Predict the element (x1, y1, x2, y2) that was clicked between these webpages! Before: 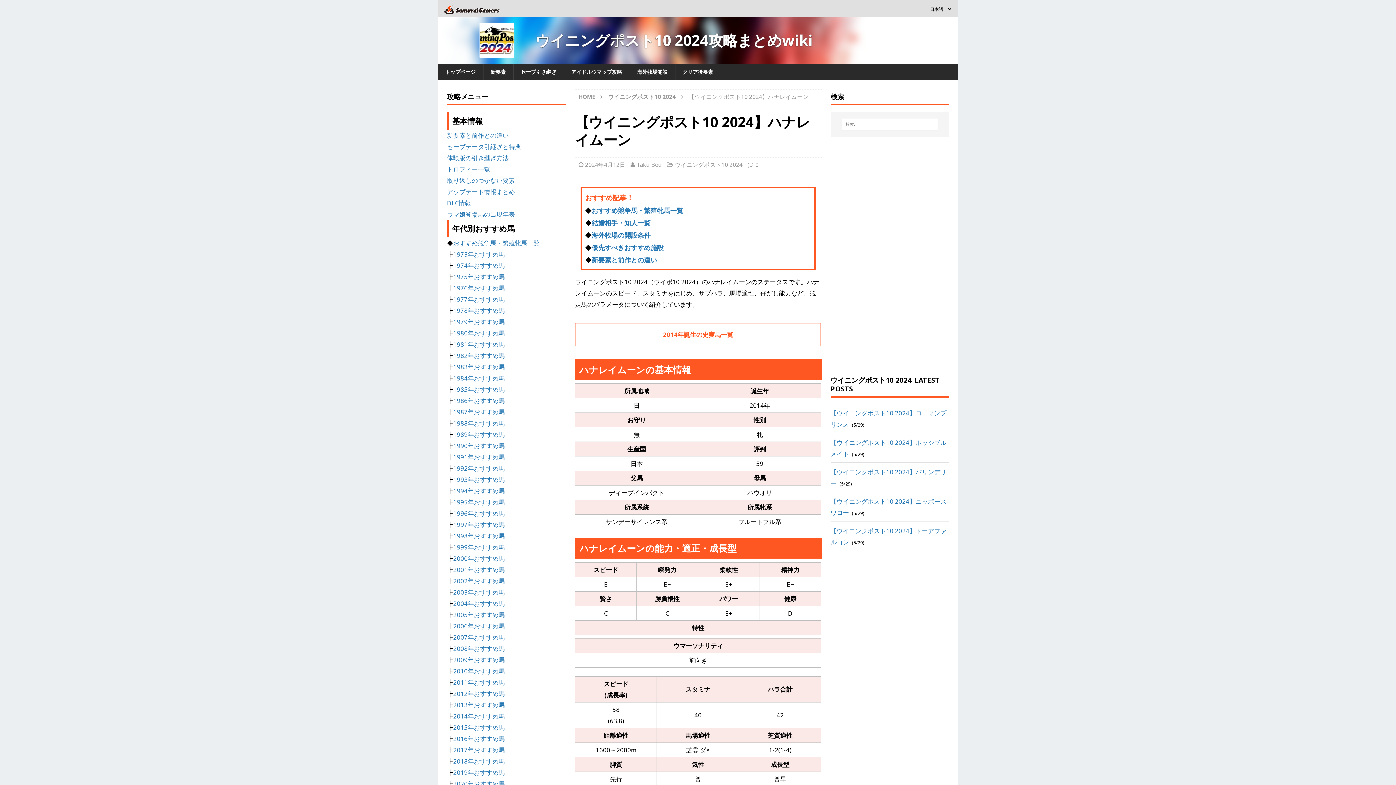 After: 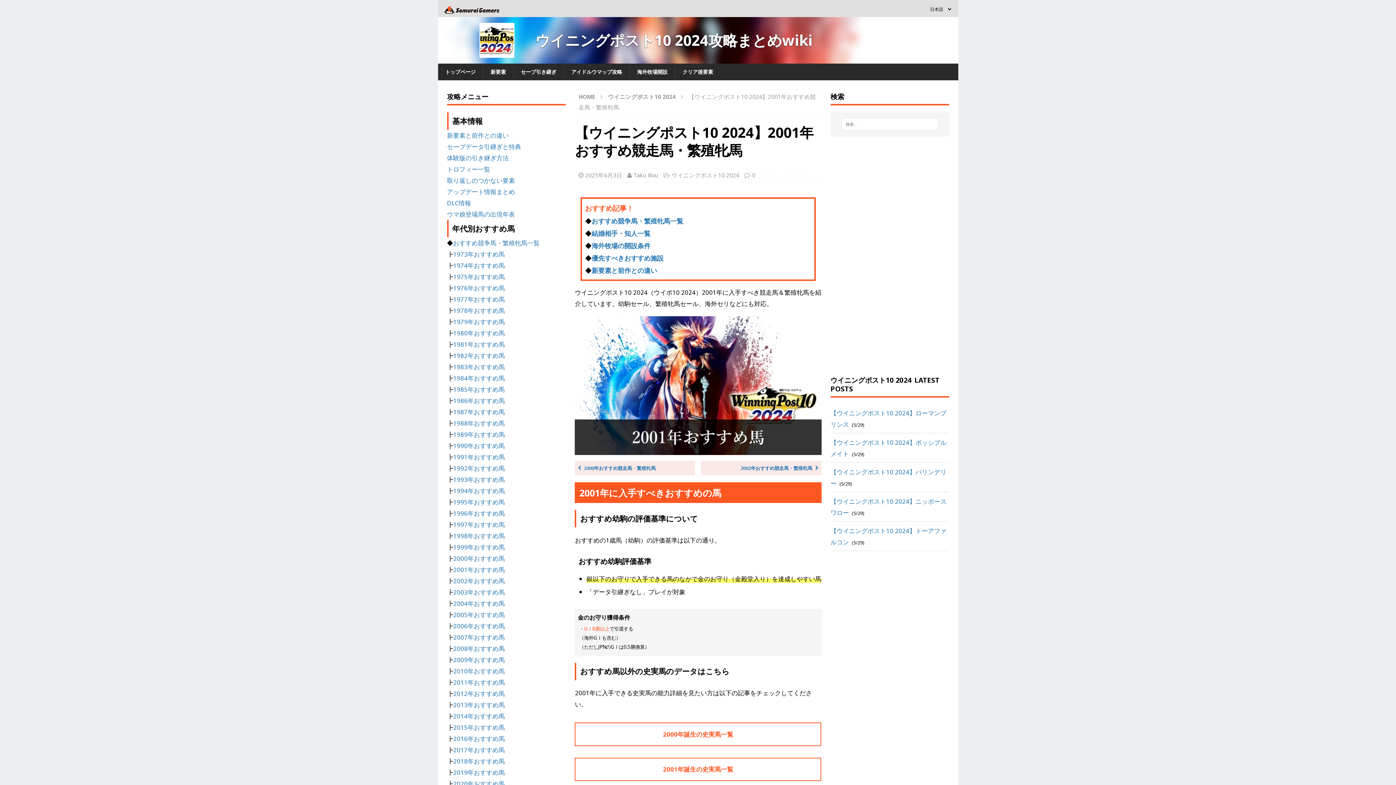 Action: bbox: (453, 565, 504, 574) label: 2001年おすすめ馬